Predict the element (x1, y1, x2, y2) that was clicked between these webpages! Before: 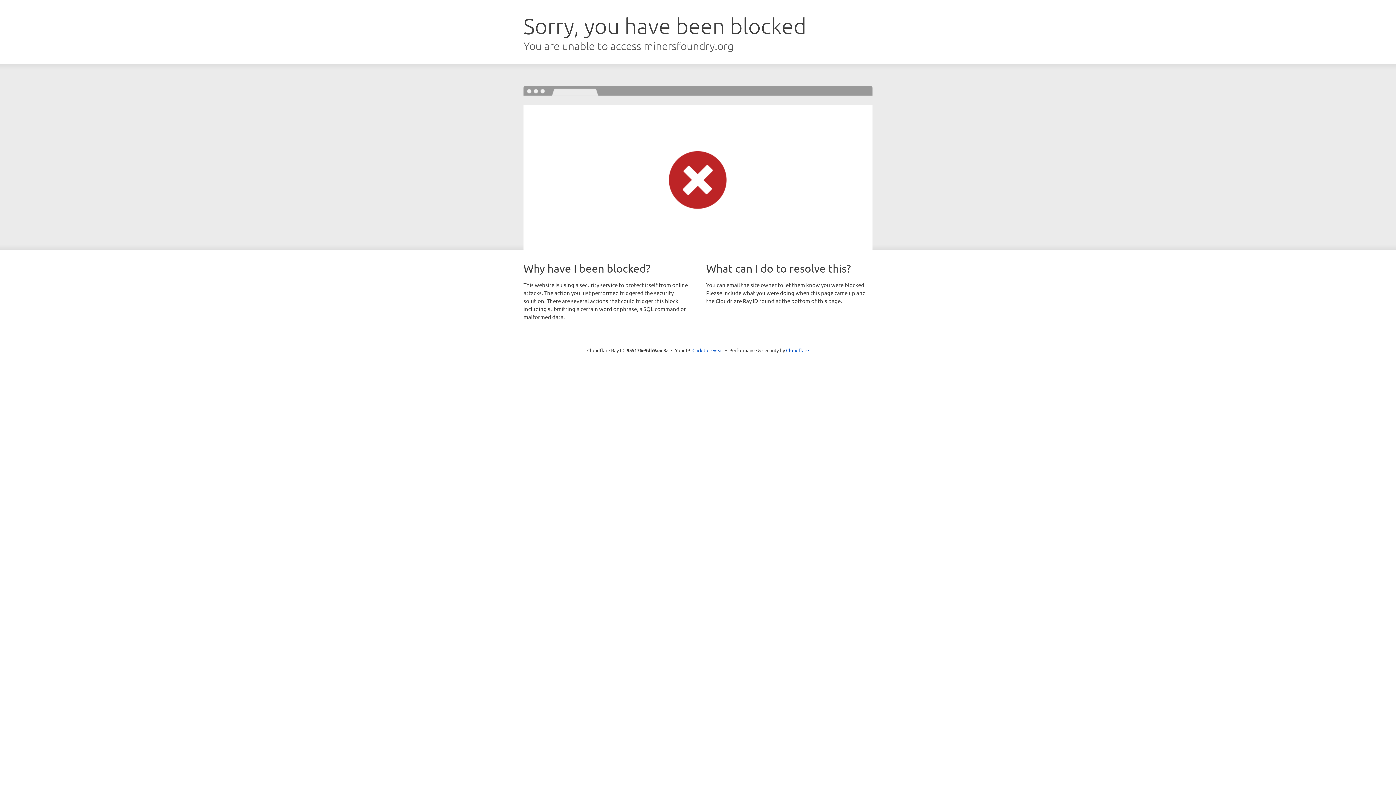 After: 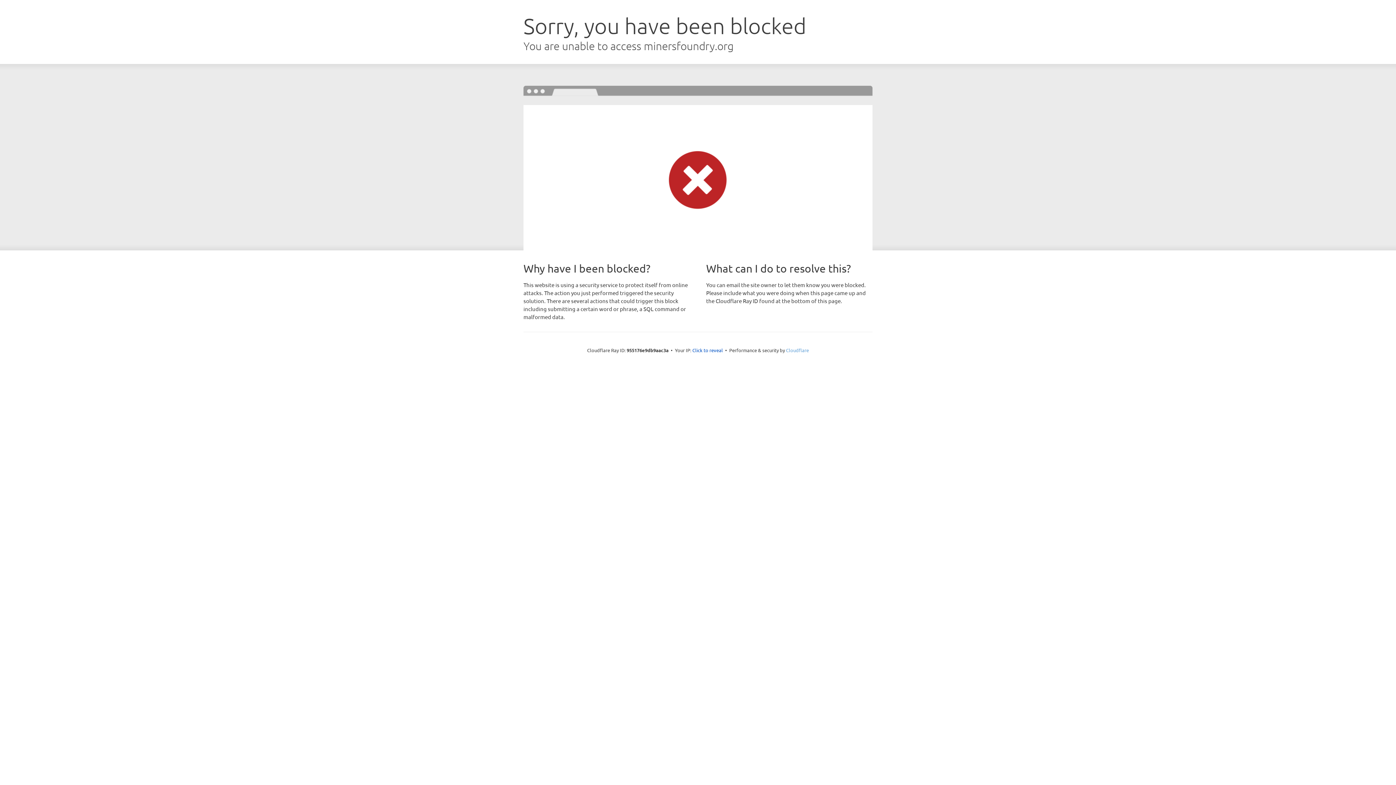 Action: label: Cloudflare bbox: (786, 347, 809, 353)